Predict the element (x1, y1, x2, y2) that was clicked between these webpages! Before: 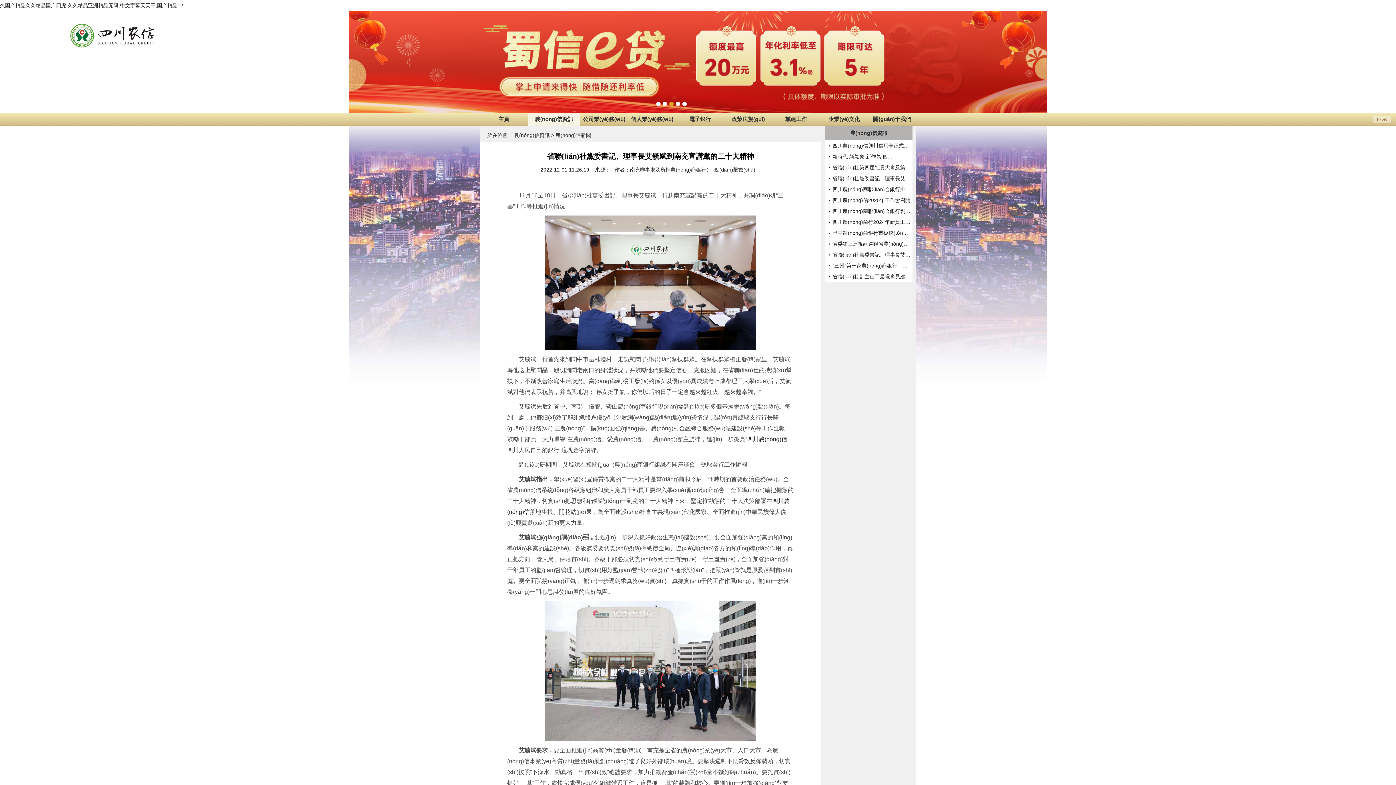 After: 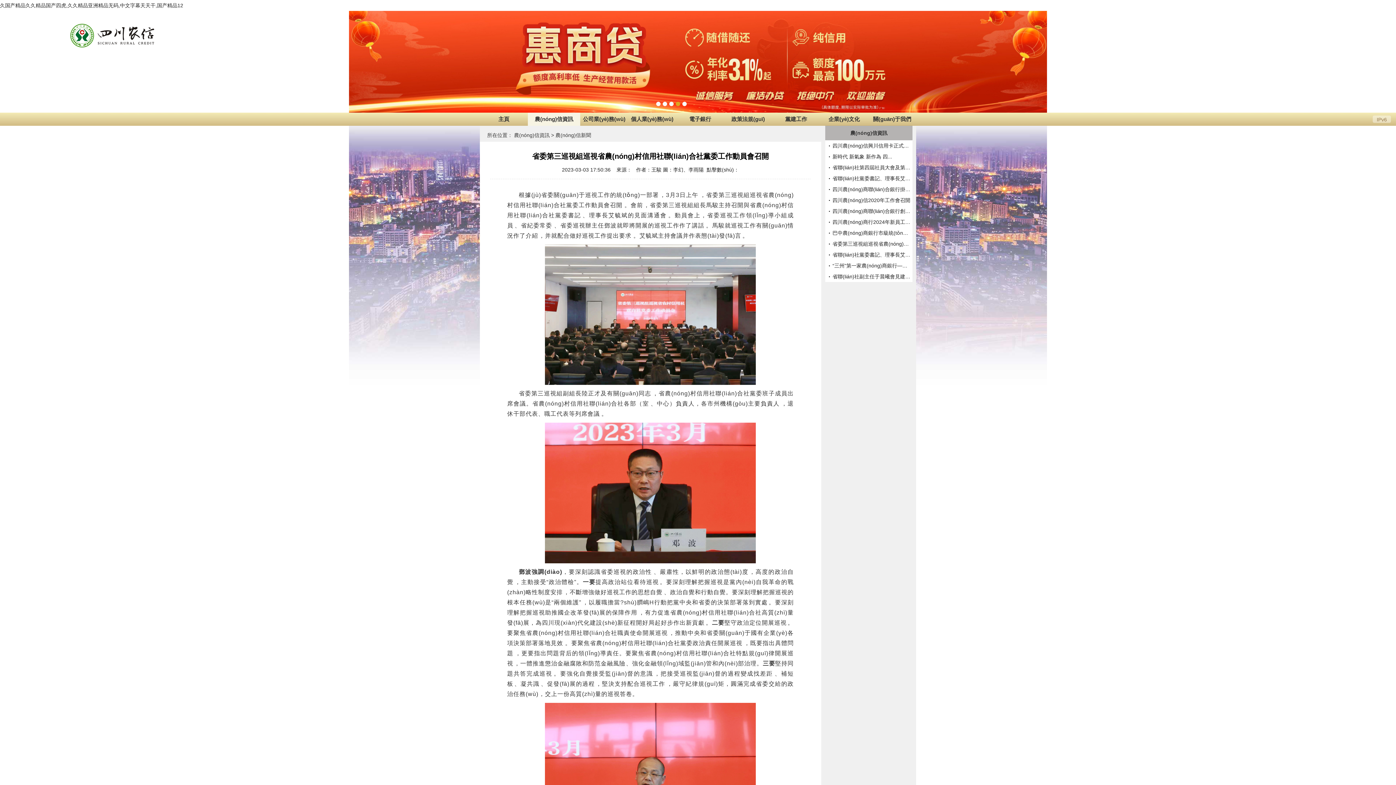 Action: bbox: (825, 238, 911, 249) label: 省委第三巡視組巡視省農(nóng)村信...